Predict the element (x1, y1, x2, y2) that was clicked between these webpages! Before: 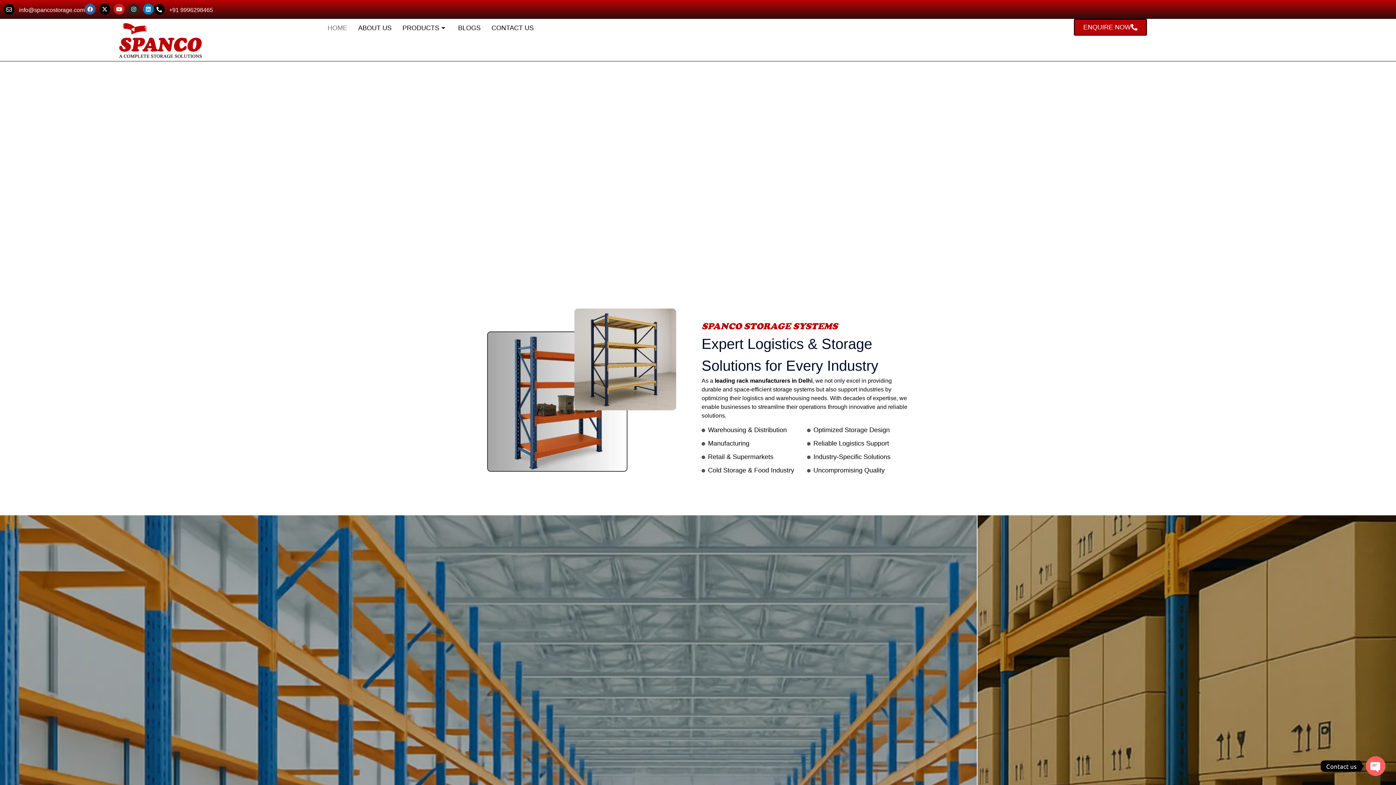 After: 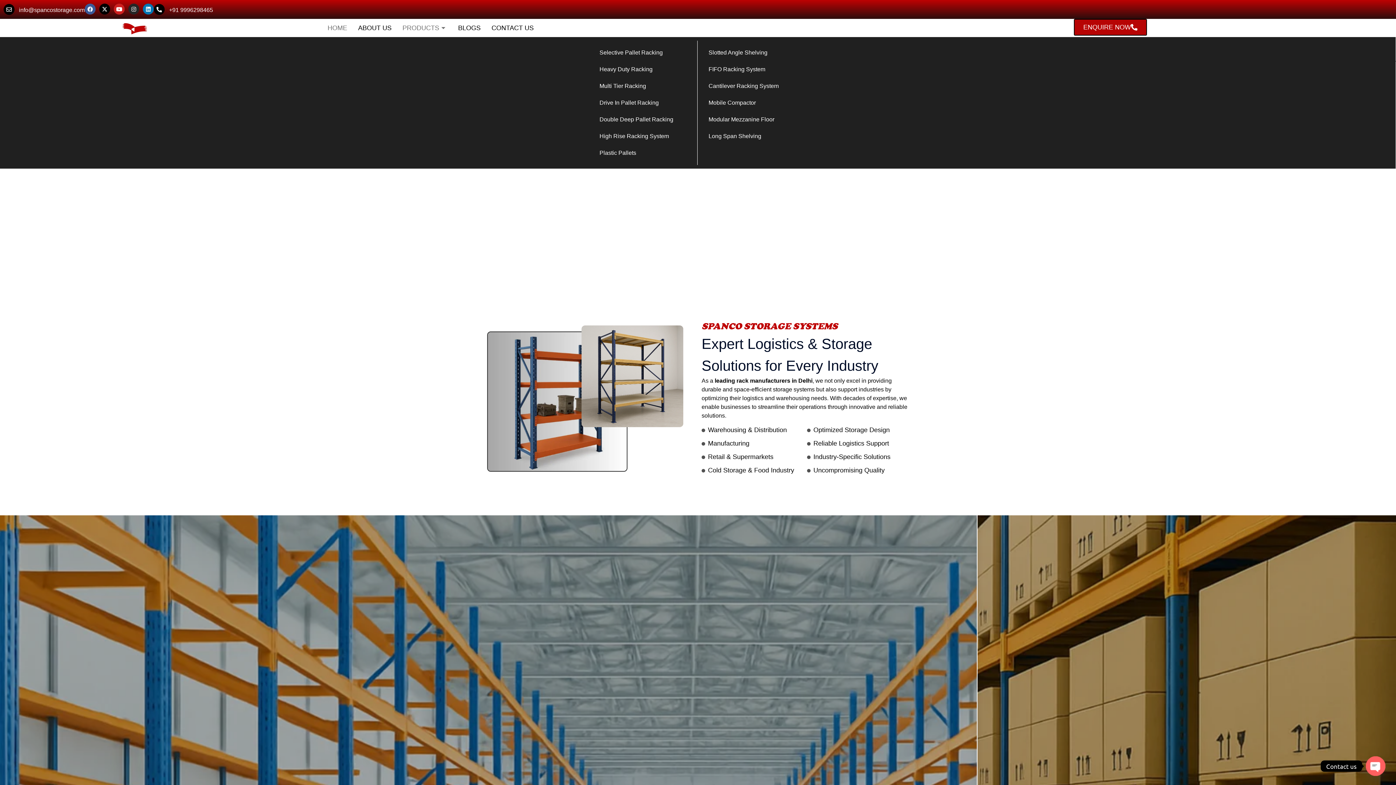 Action: bbox: (397, 18, 452, 37) label: PRODUCTS